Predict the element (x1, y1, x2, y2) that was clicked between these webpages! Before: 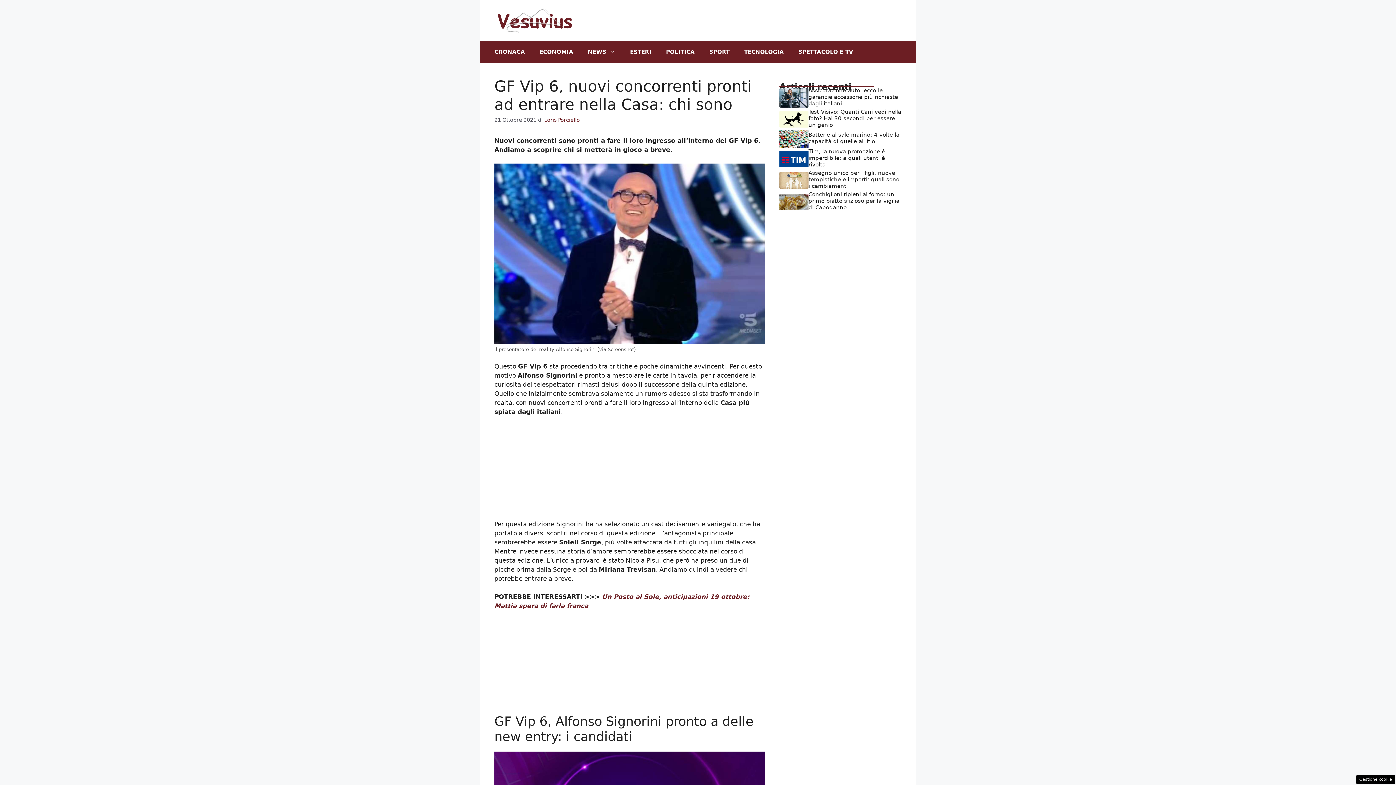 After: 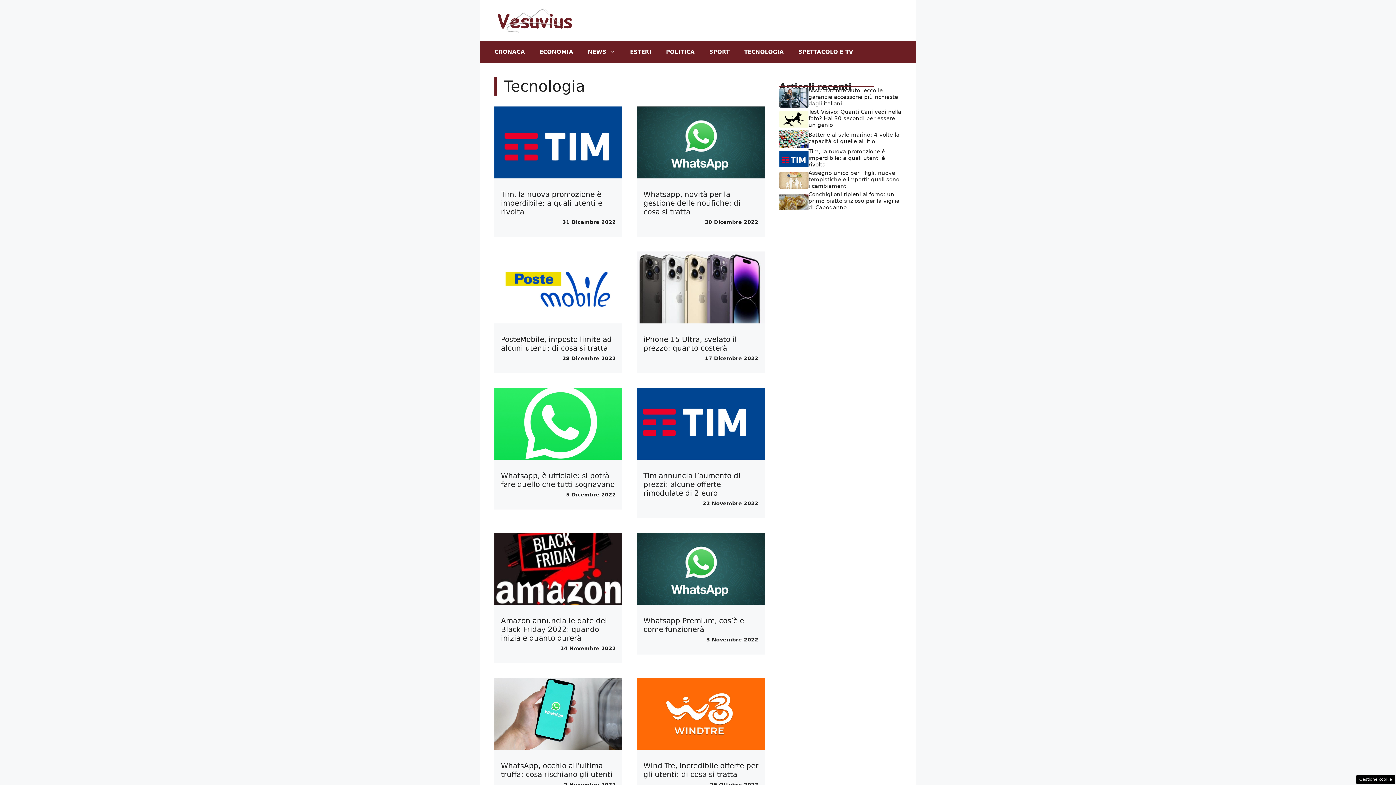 Action: bbox: (737, 40, 791, 62) label: TECNOLOGIA